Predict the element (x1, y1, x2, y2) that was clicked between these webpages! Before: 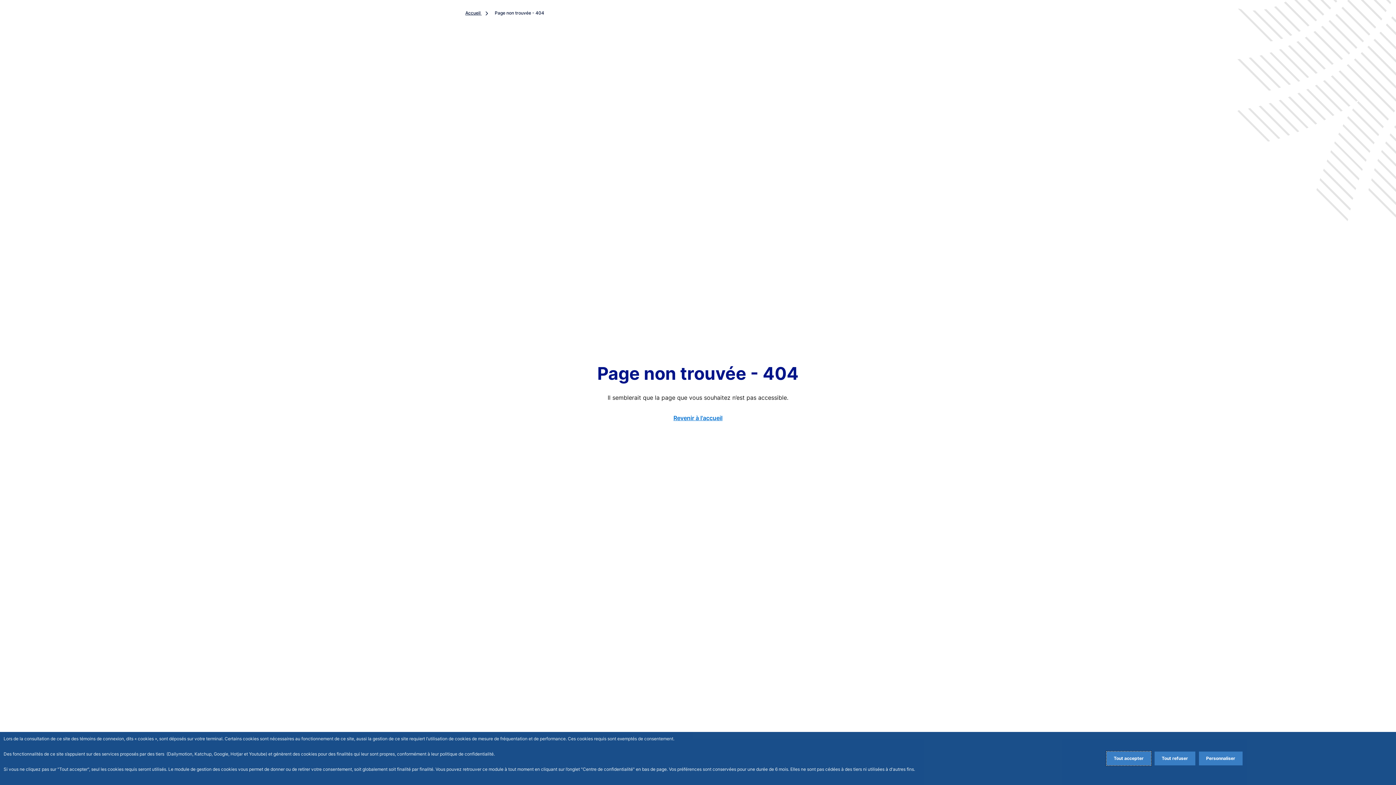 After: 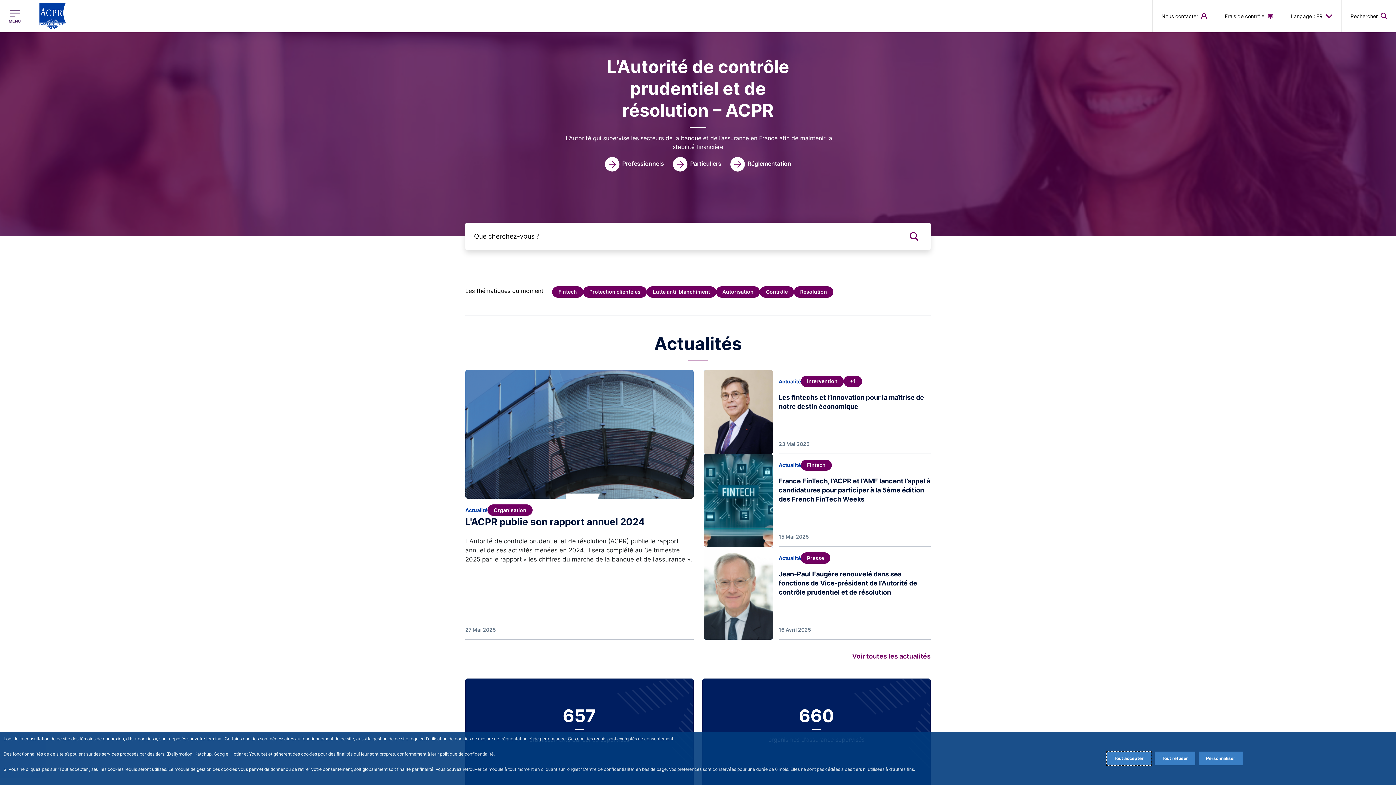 Action: bbox: (465, 10, 492, 15) label: Accueil 